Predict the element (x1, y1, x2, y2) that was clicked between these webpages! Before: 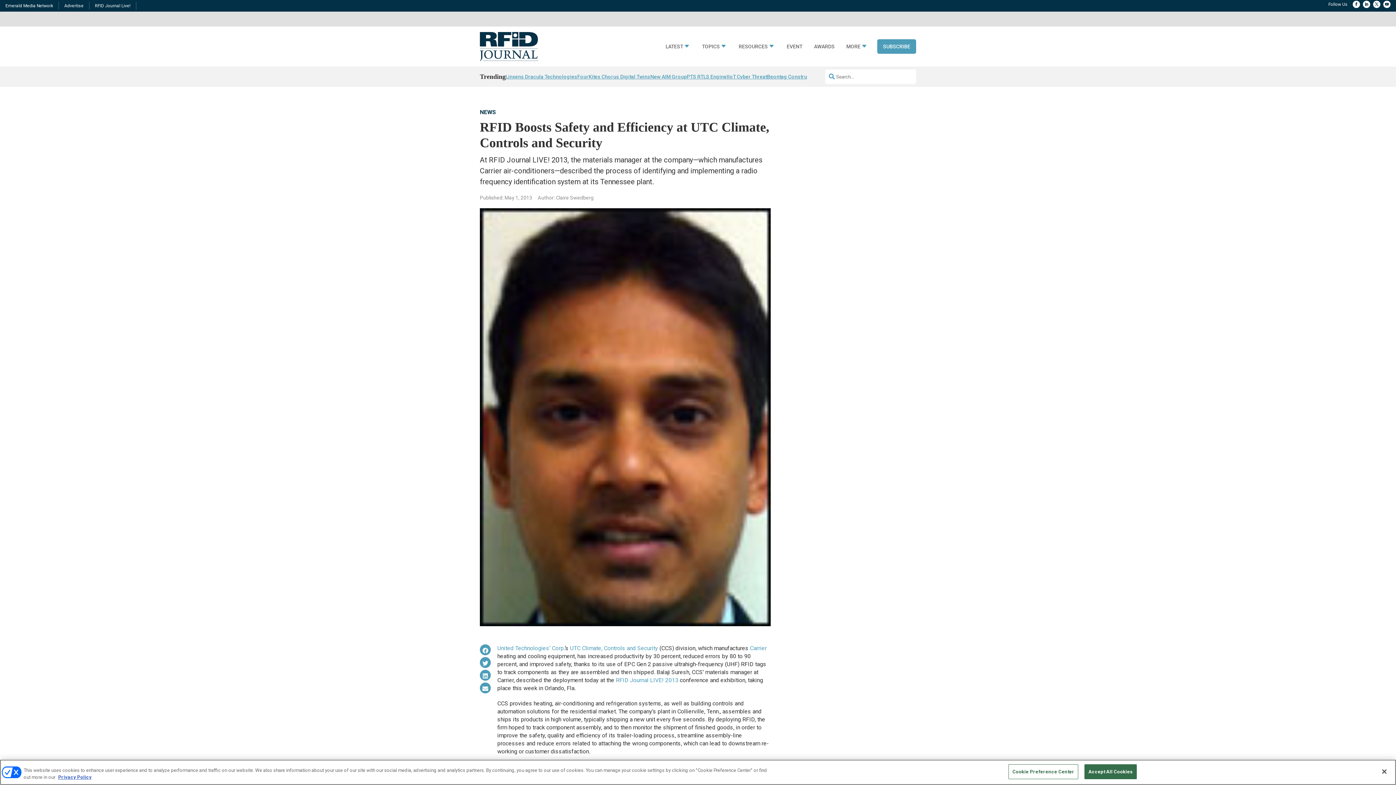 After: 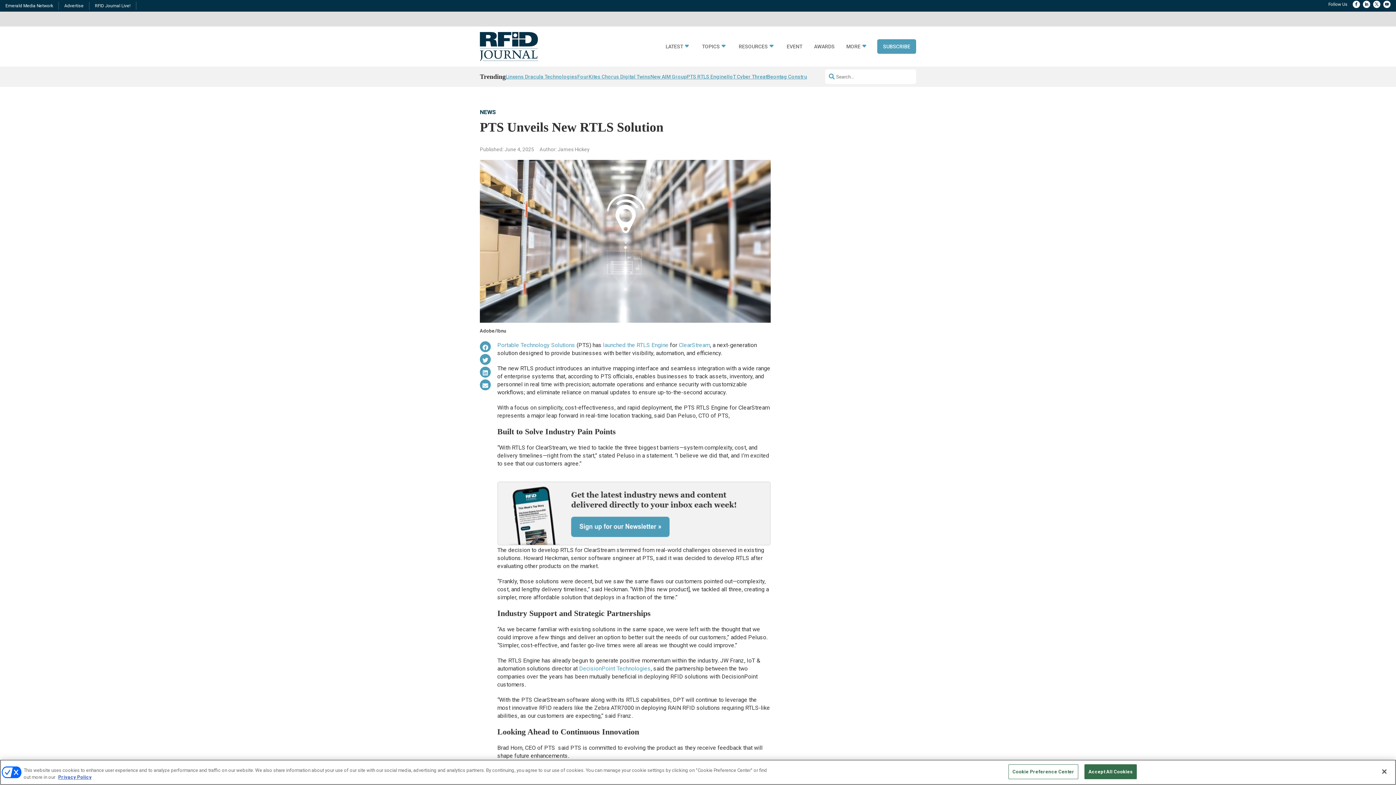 Action: bbox: (686, 71, 726, 81) label: PTS RTLS Engine